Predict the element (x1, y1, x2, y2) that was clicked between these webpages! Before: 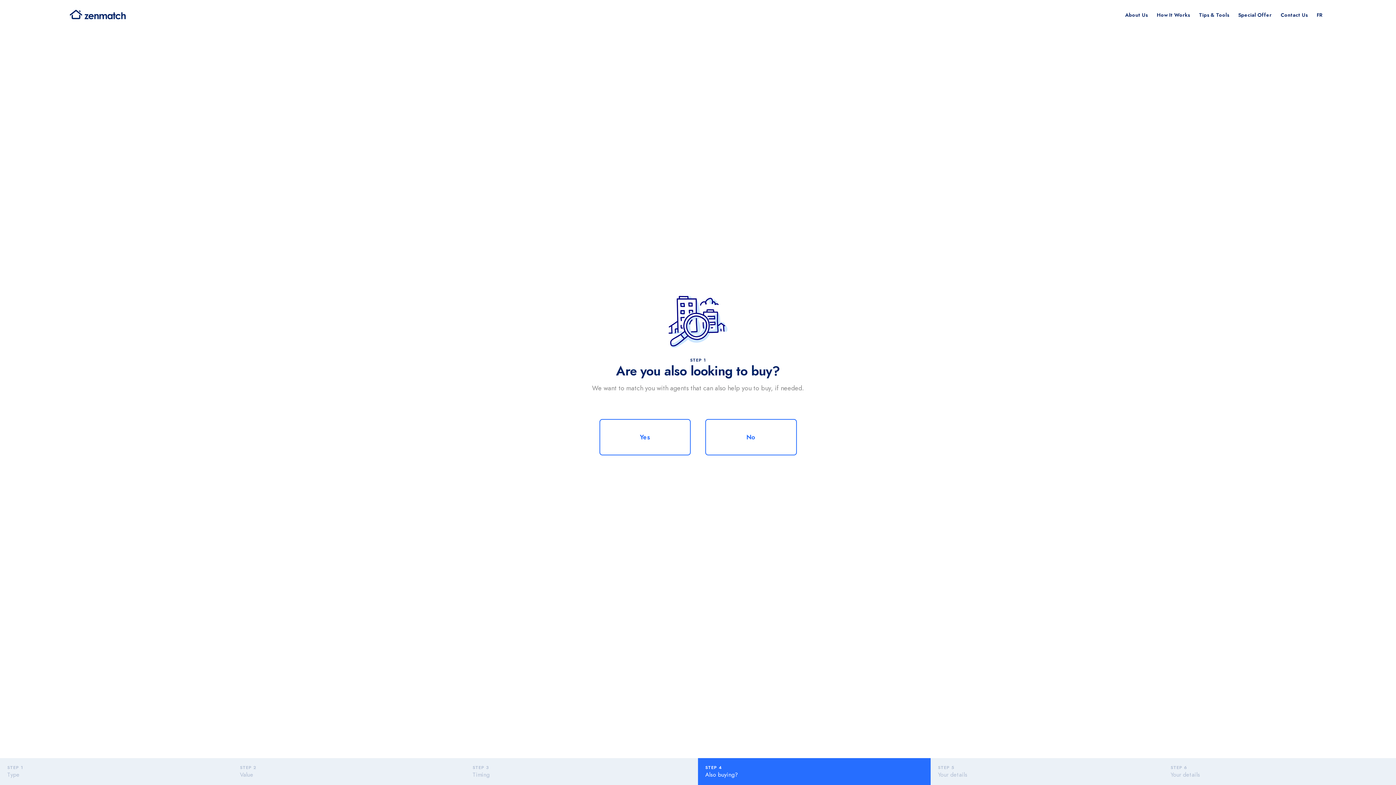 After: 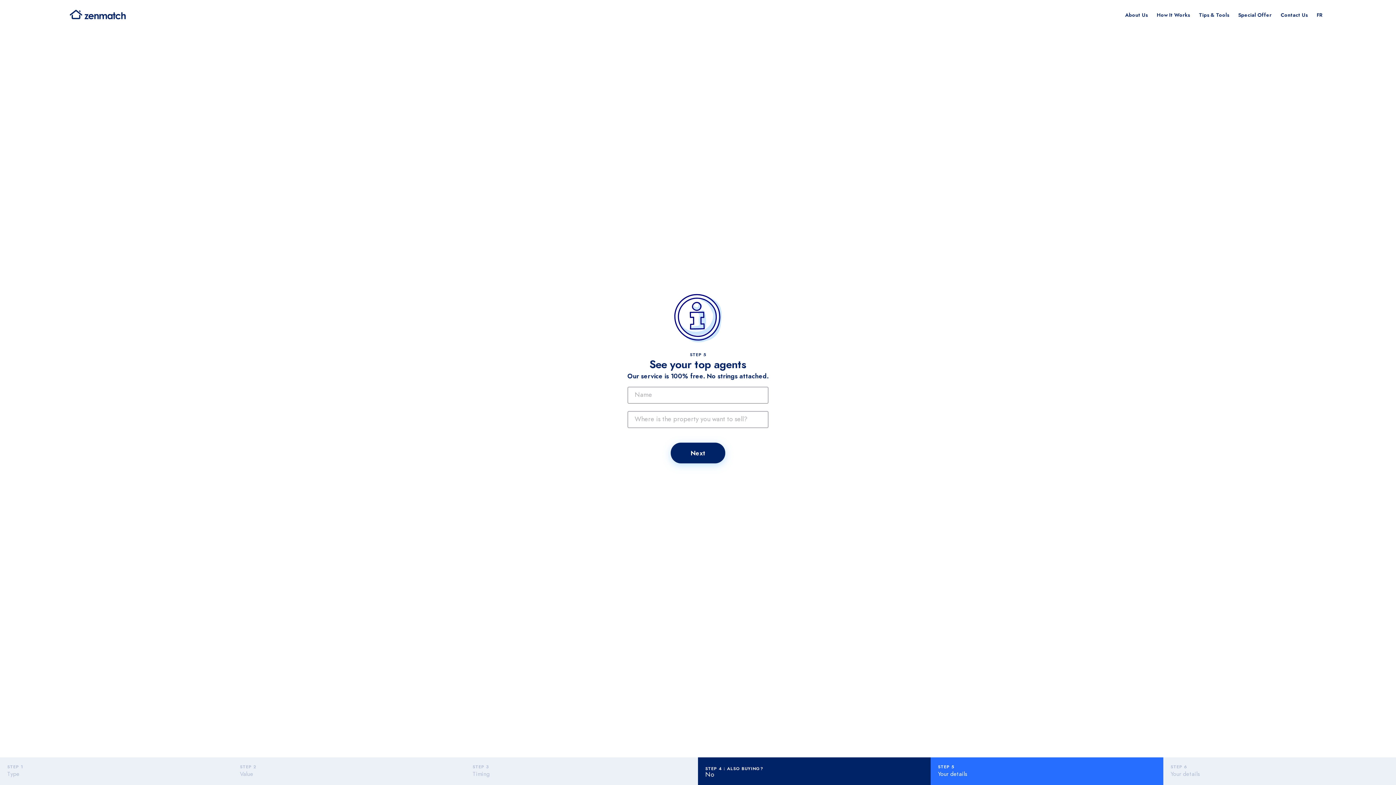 Action: label: No bbox: (705, 419, 796, 455)